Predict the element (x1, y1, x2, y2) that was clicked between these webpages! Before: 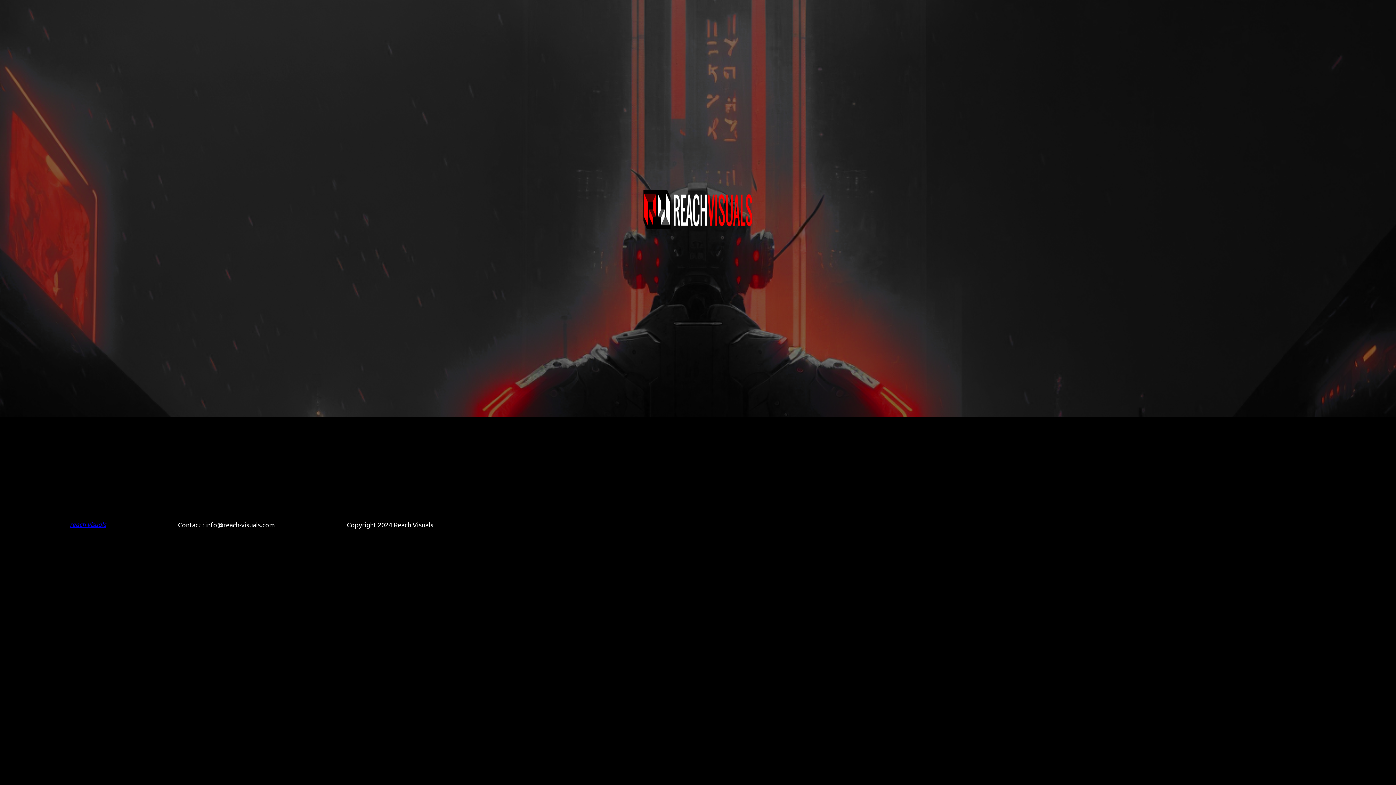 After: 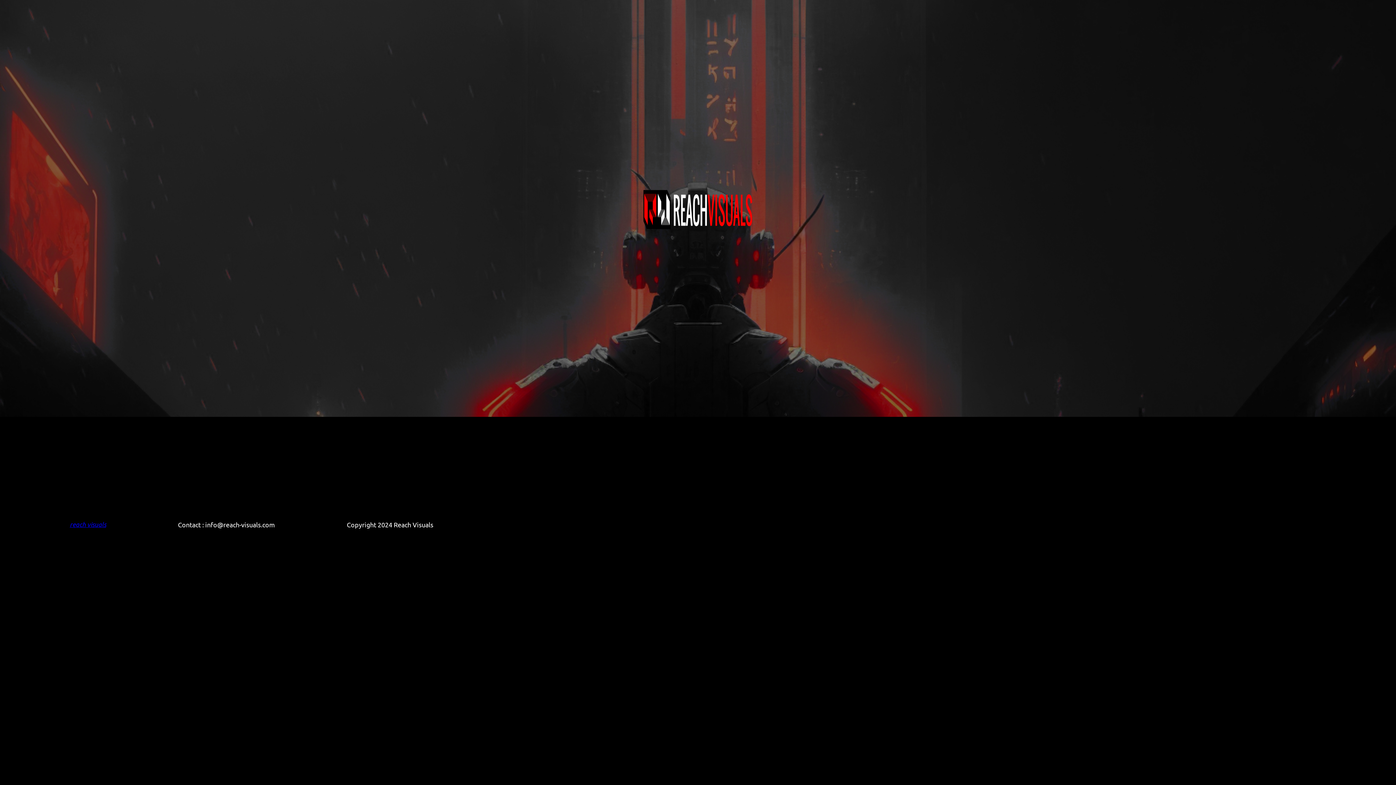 Action: bbox: (643, 224, 752, 236)